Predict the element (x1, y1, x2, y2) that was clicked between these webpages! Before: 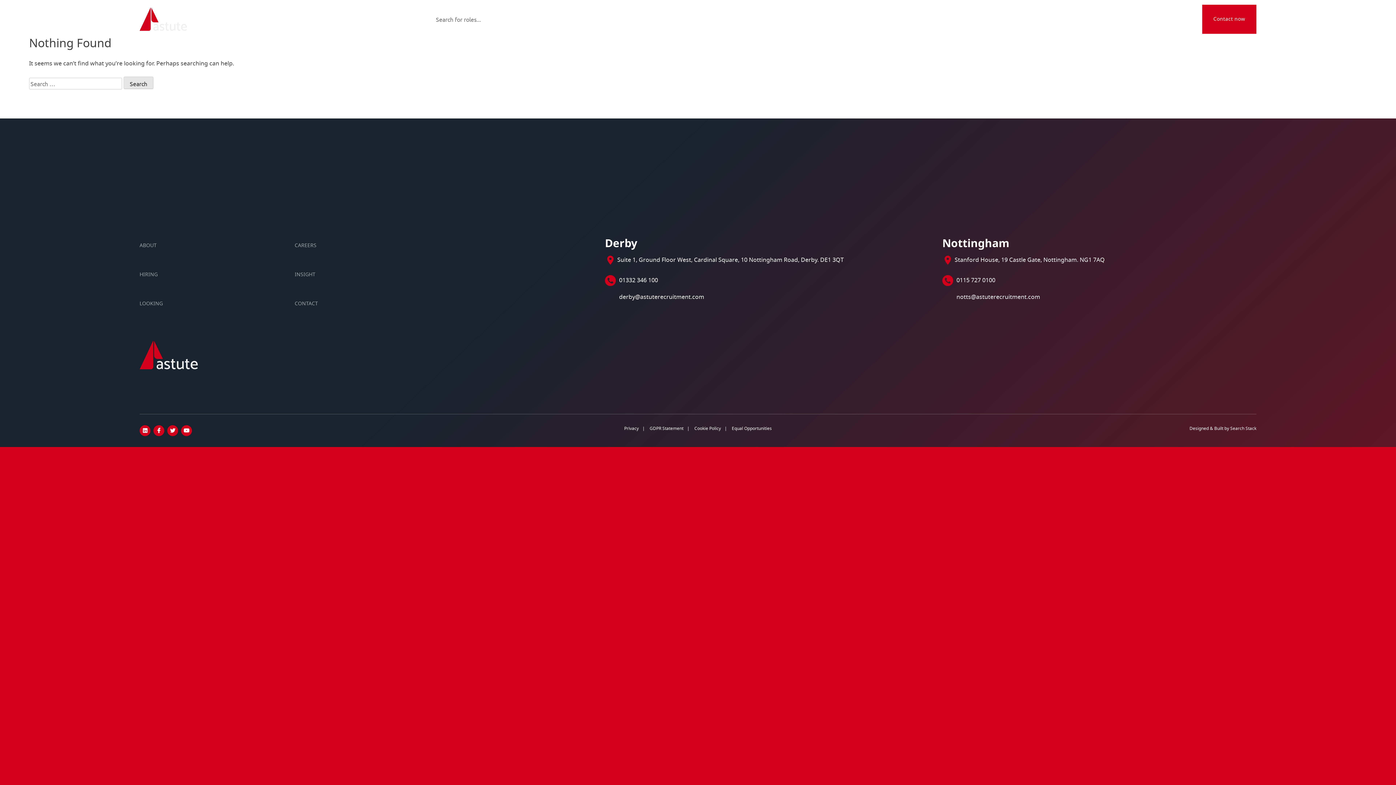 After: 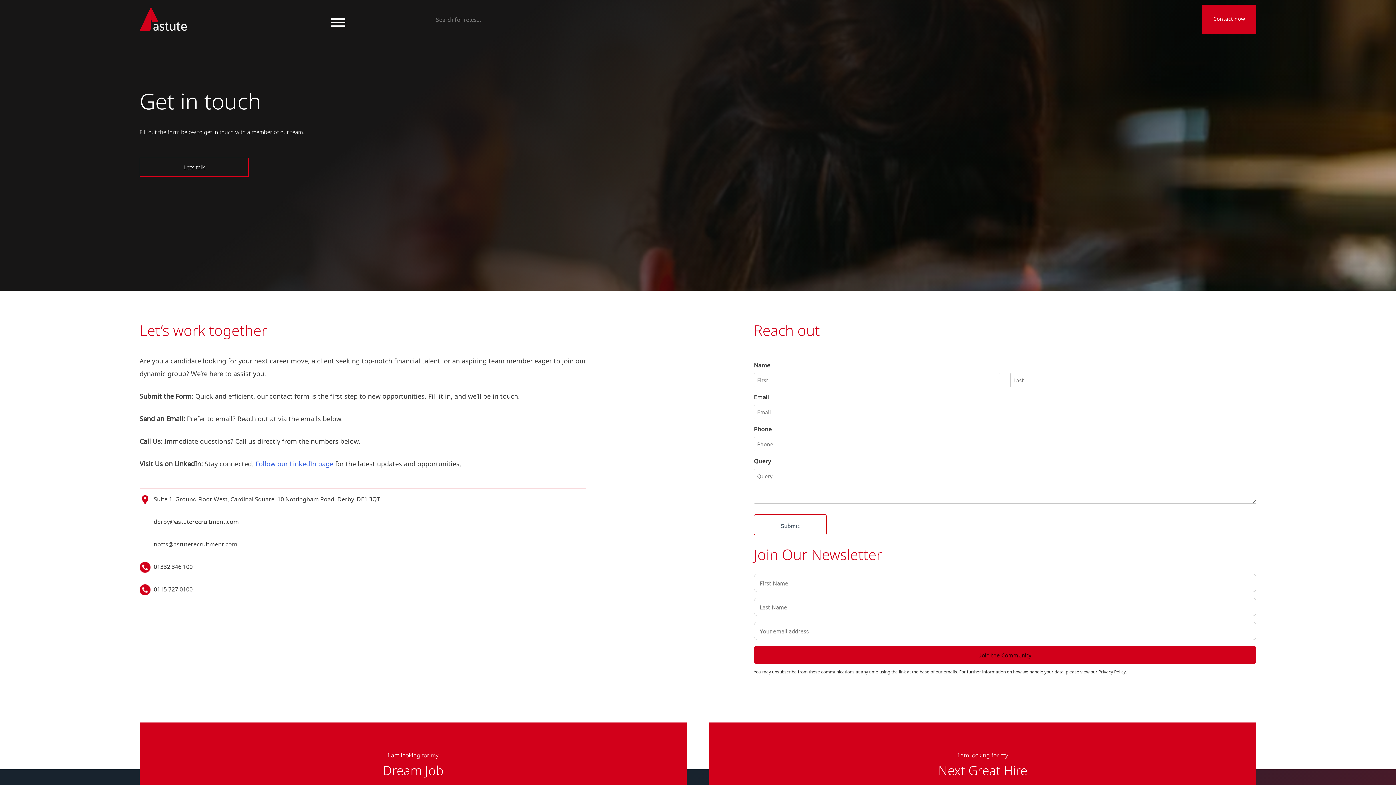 Action: label: Contact now bbox: (1202, 16, 1256, 21)